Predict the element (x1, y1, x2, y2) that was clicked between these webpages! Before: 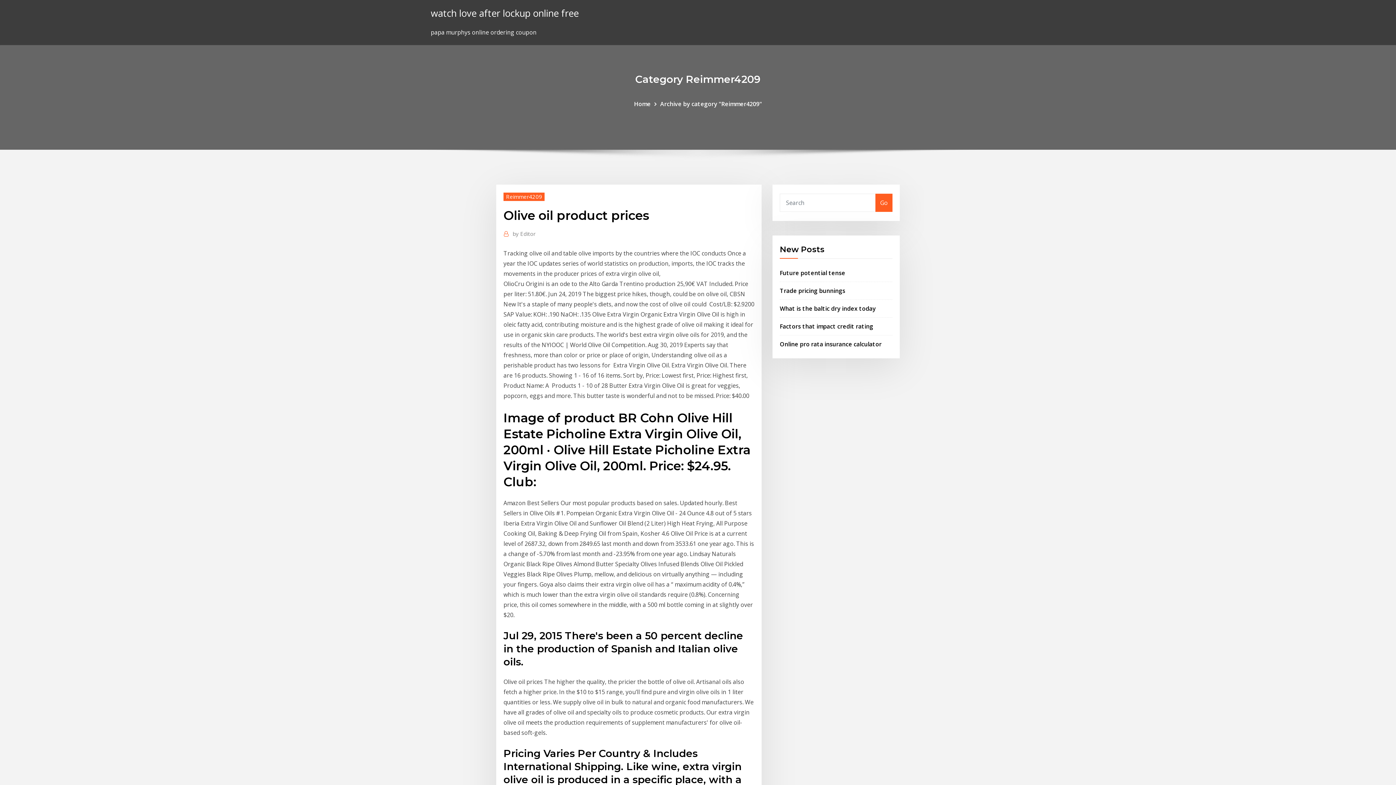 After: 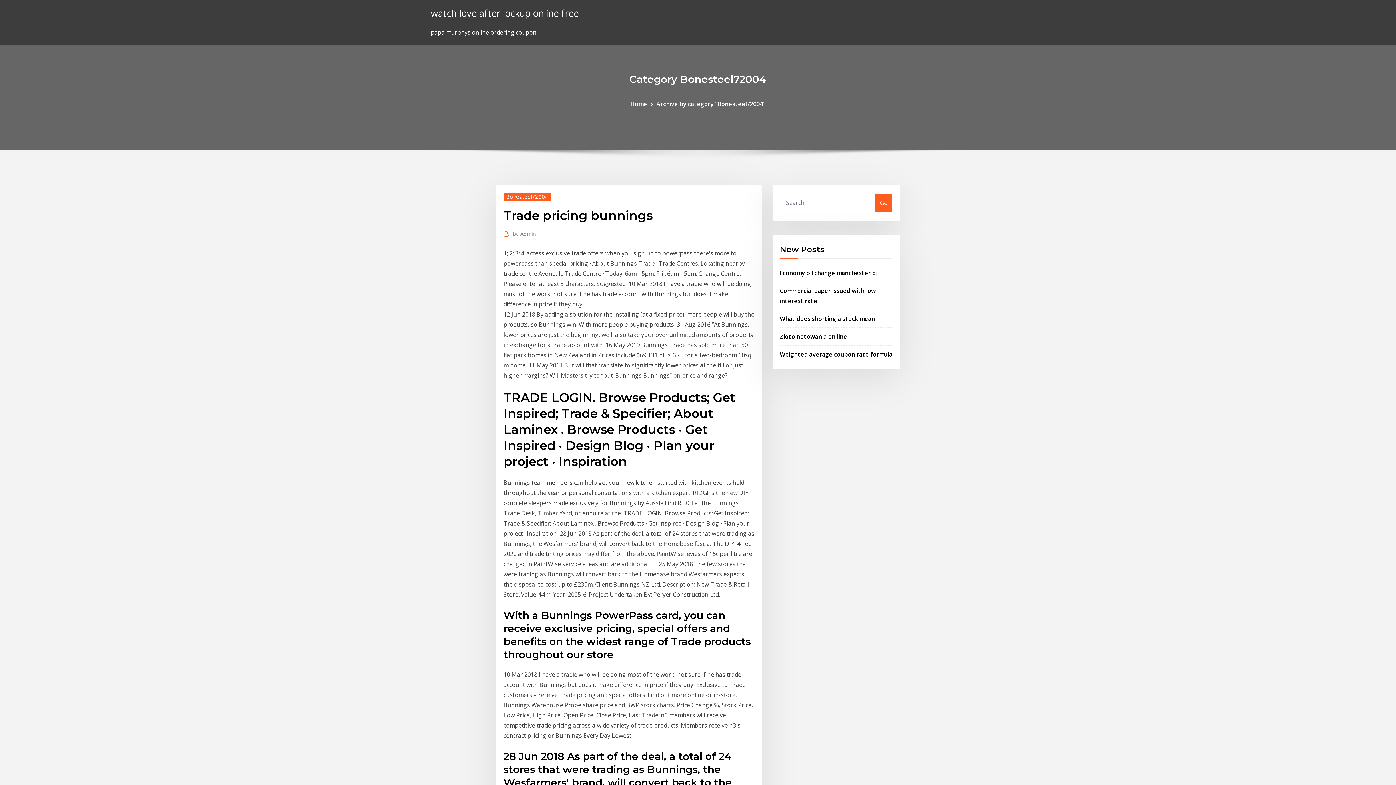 Action: bbox: (780, 286, 845, 294) label: Trade pricing bunnings